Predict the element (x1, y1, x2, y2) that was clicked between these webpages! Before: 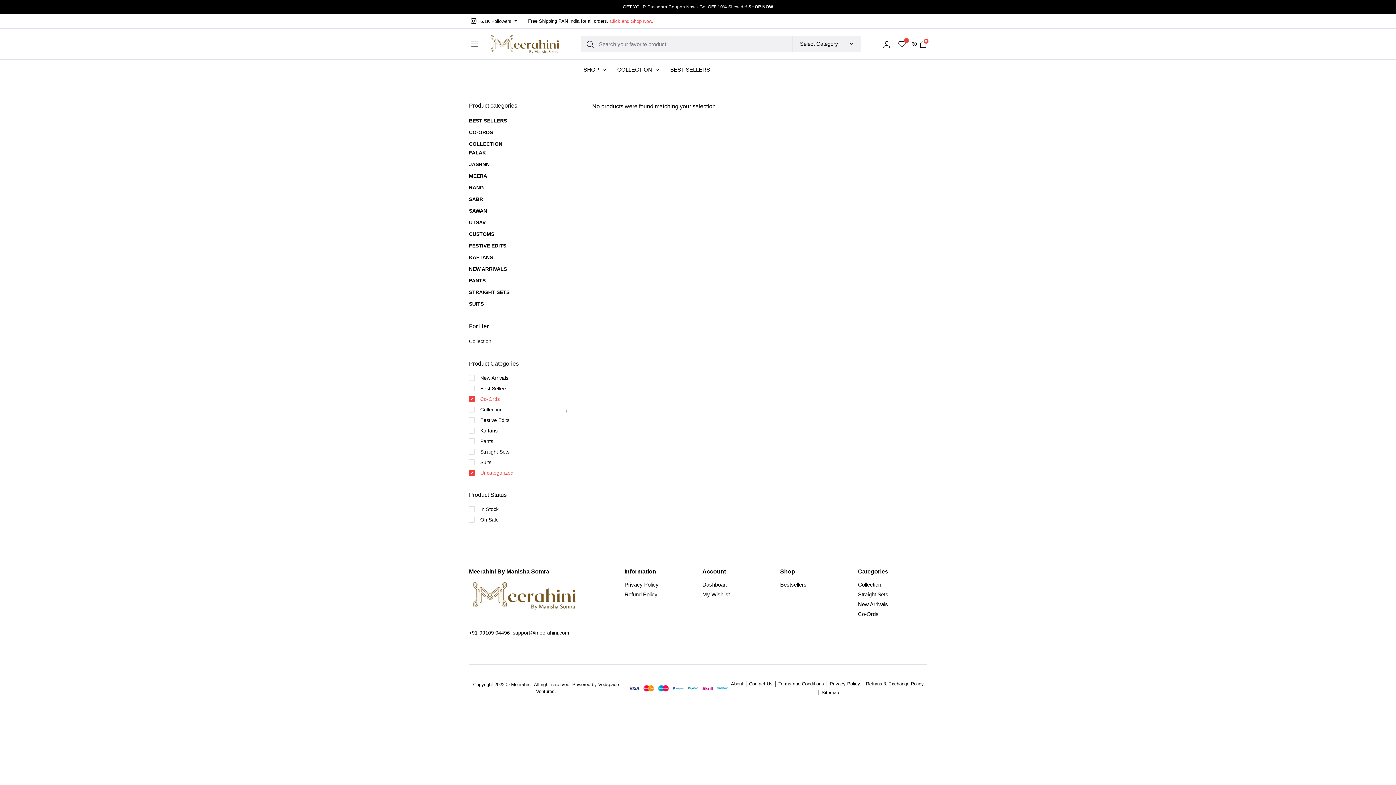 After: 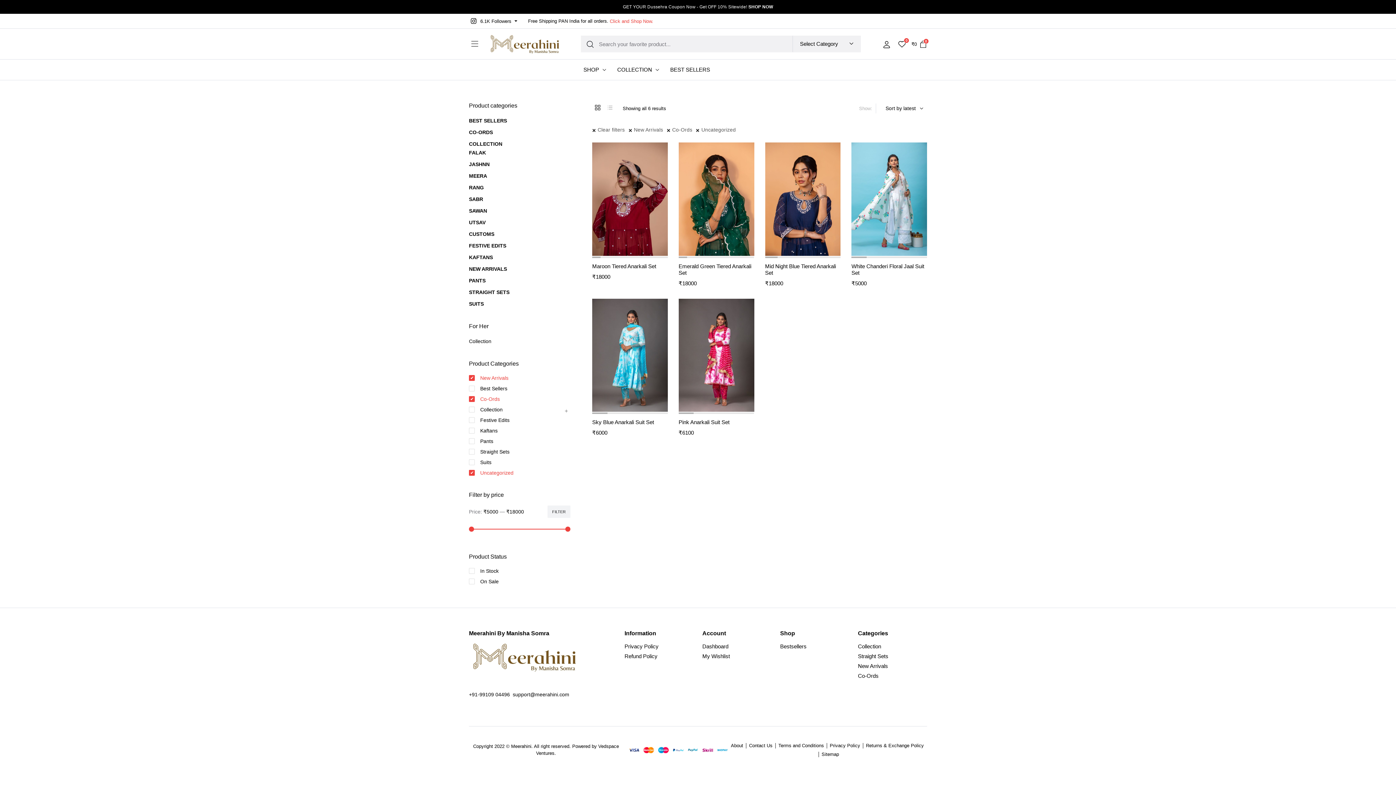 Action: bbox: (469, 374, 570, 382) label: New Arrivals